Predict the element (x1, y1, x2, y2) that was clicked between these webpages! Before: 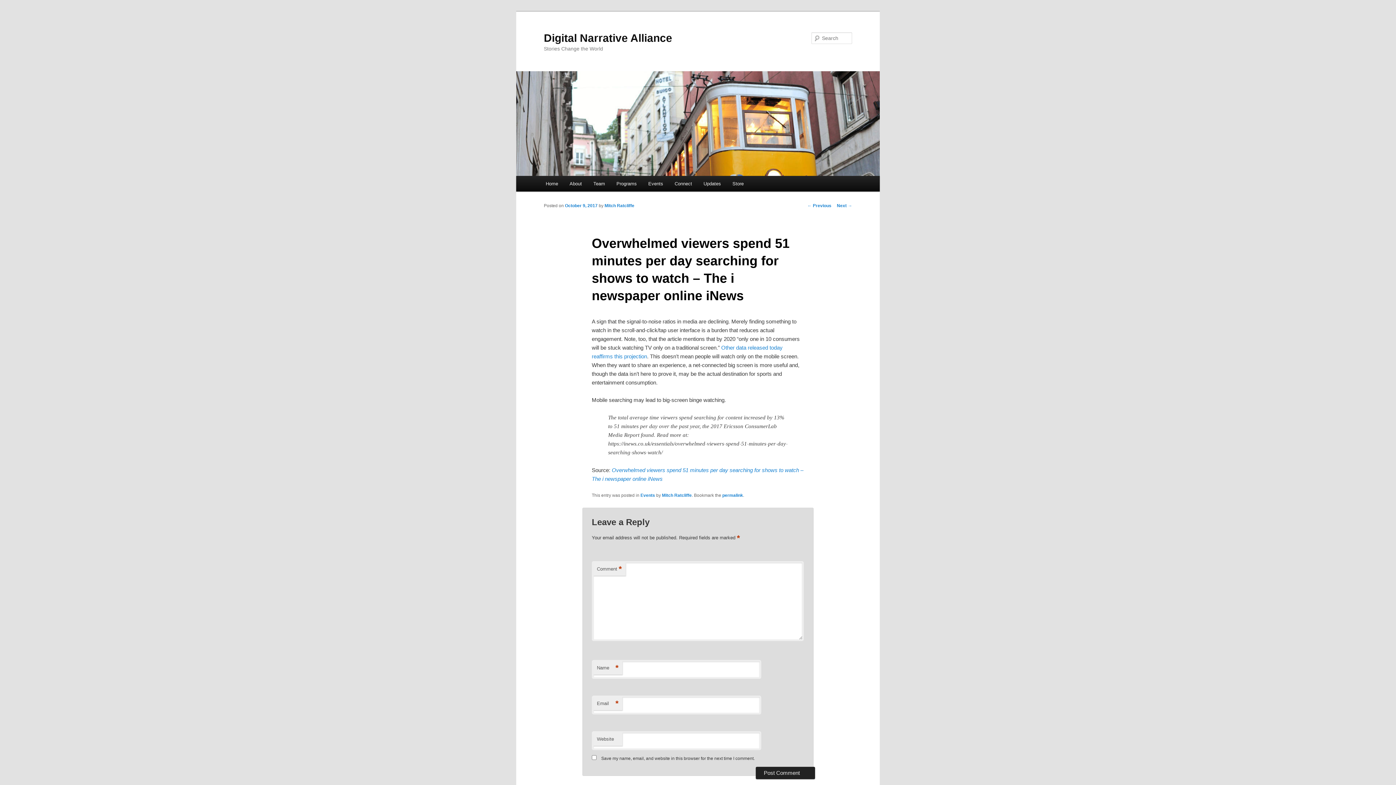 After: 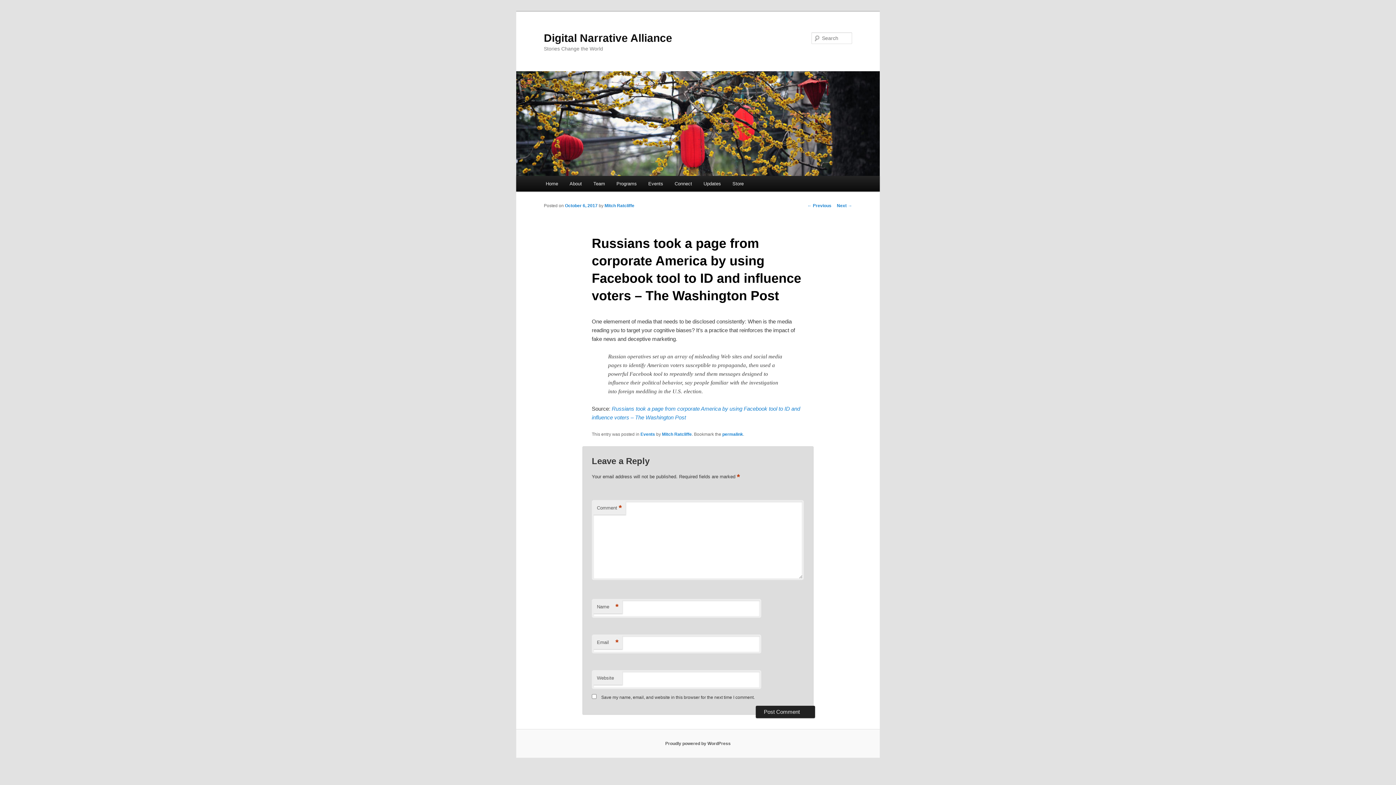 Action: bbox: (807, 203, 831, 208) label: ← Previous